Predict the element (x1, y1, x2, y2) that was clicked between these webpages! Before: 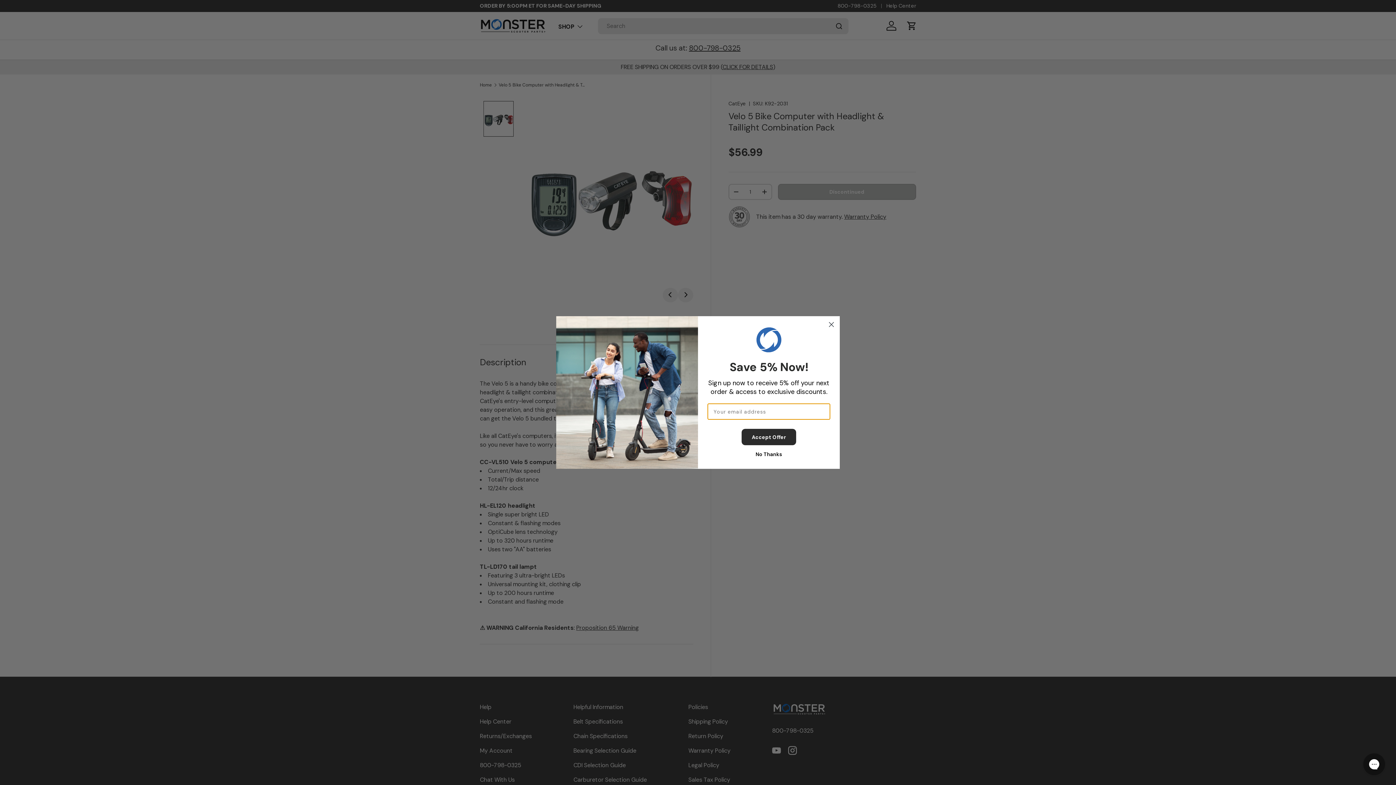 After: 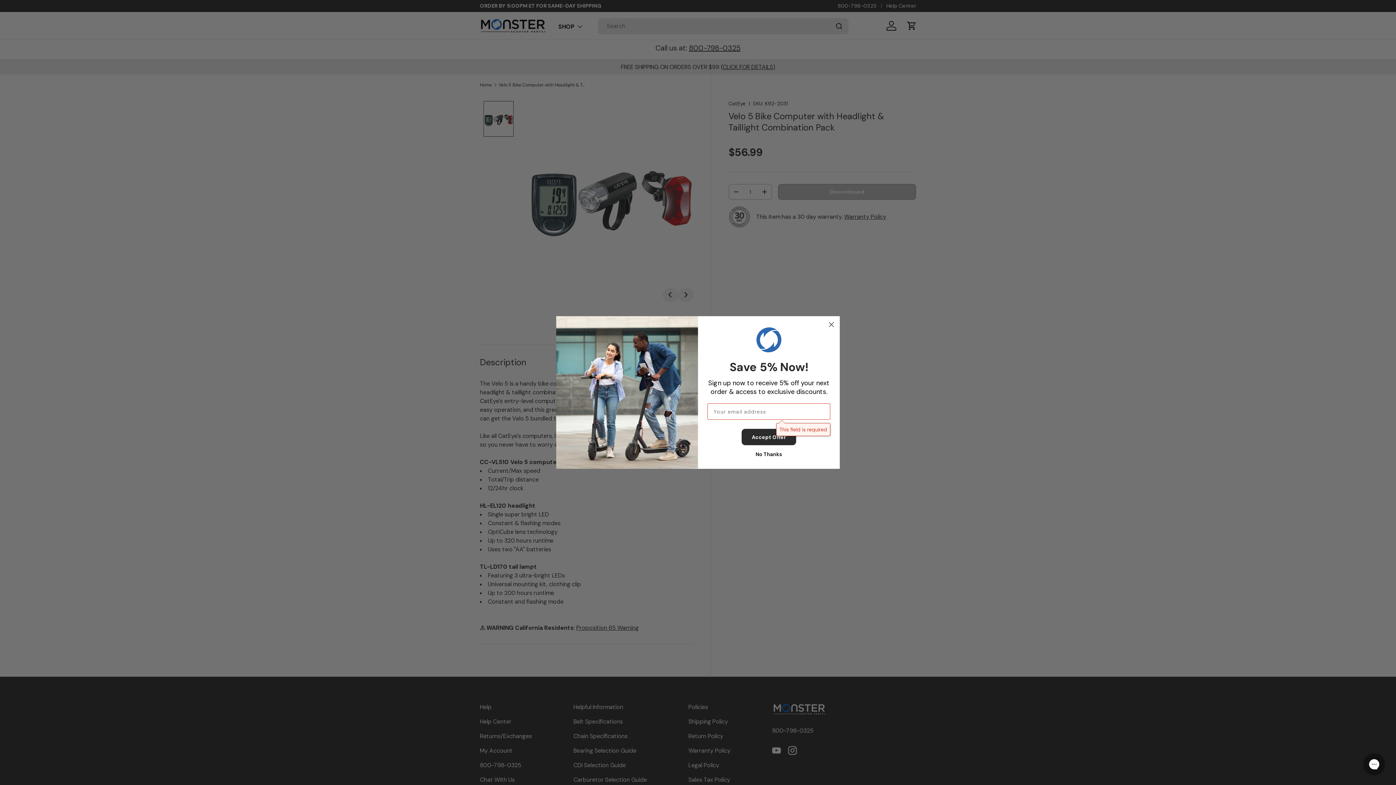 Action: label: Accept Offer bbox: (741, 429, 796, 445)